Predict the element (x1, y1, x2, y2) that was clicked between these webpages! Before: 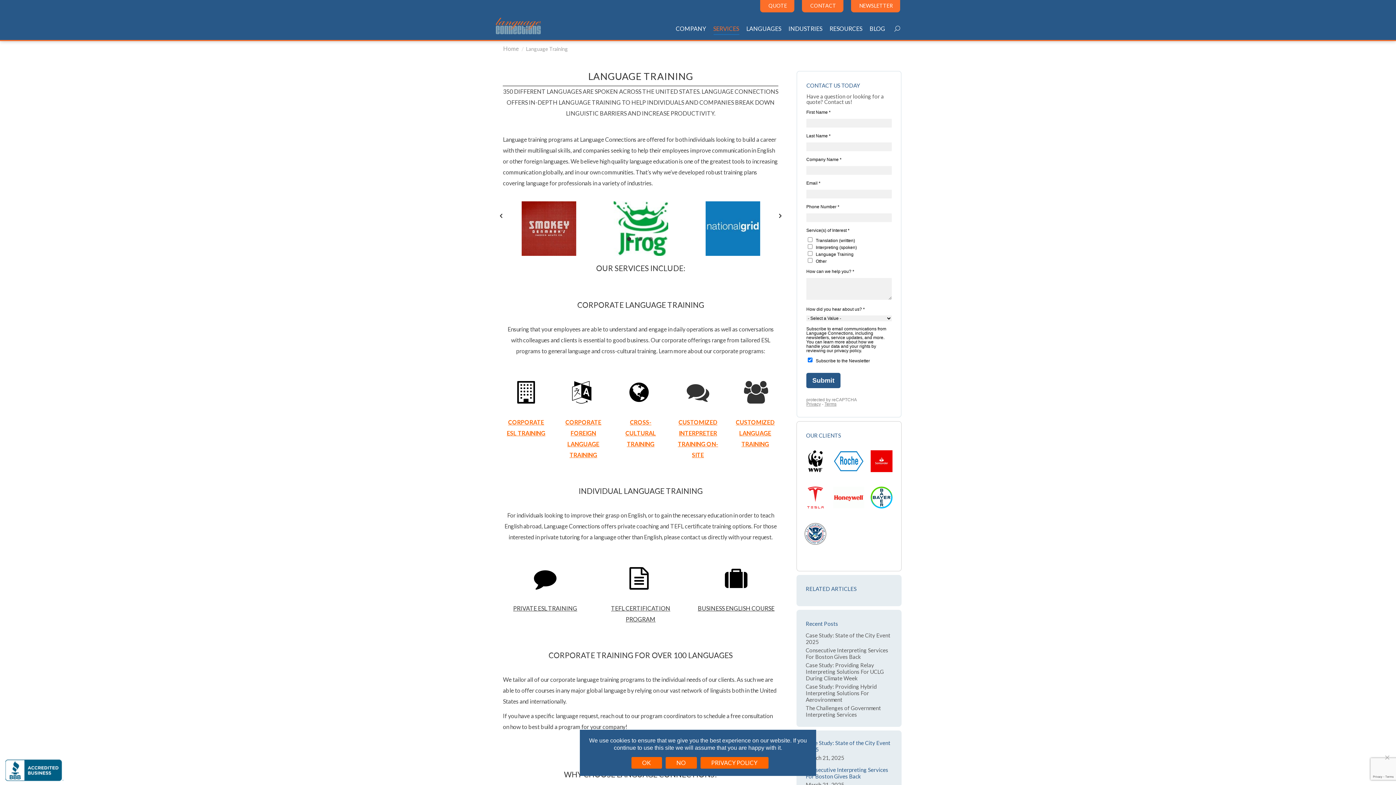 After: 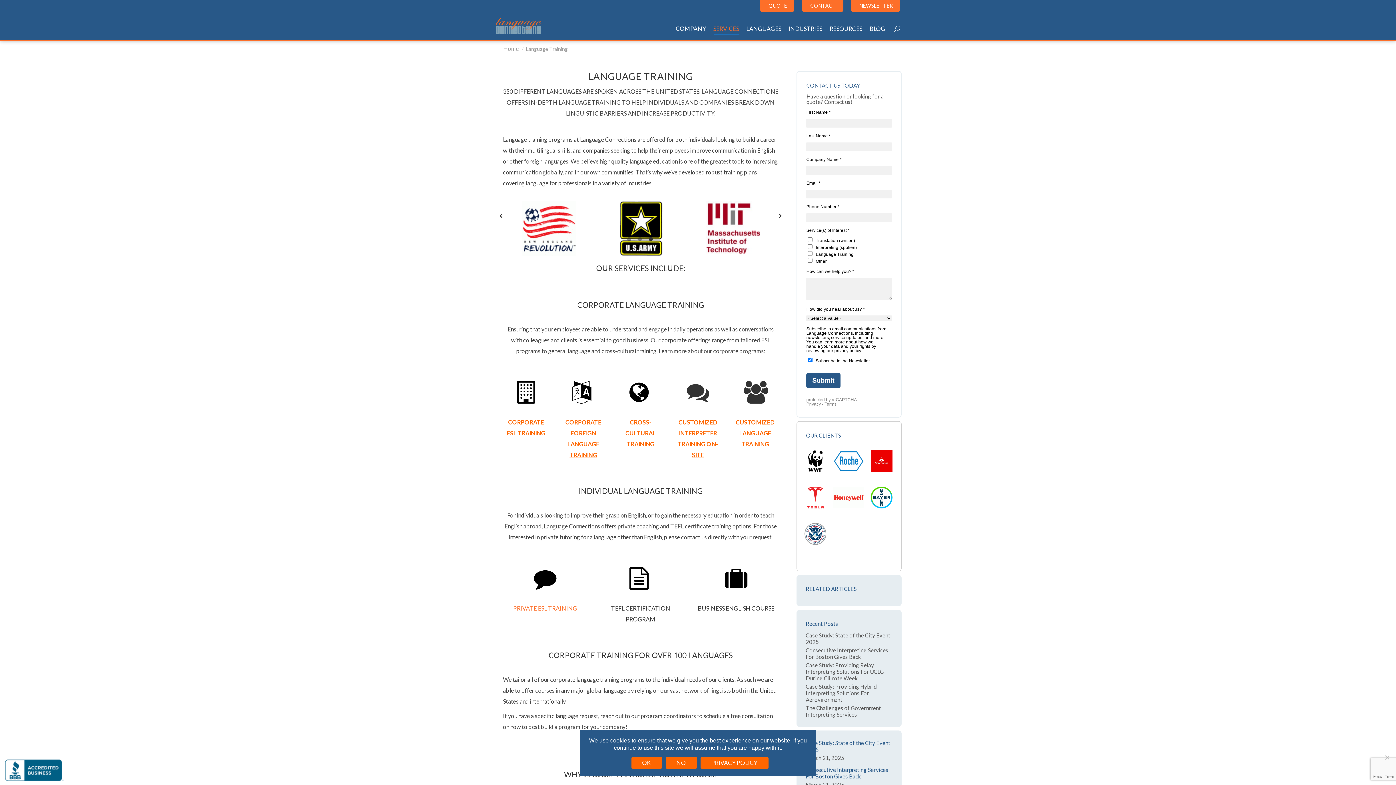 Action: label: PRIVATE ESL TRAINING bbox: (513, 605, 577, 612)